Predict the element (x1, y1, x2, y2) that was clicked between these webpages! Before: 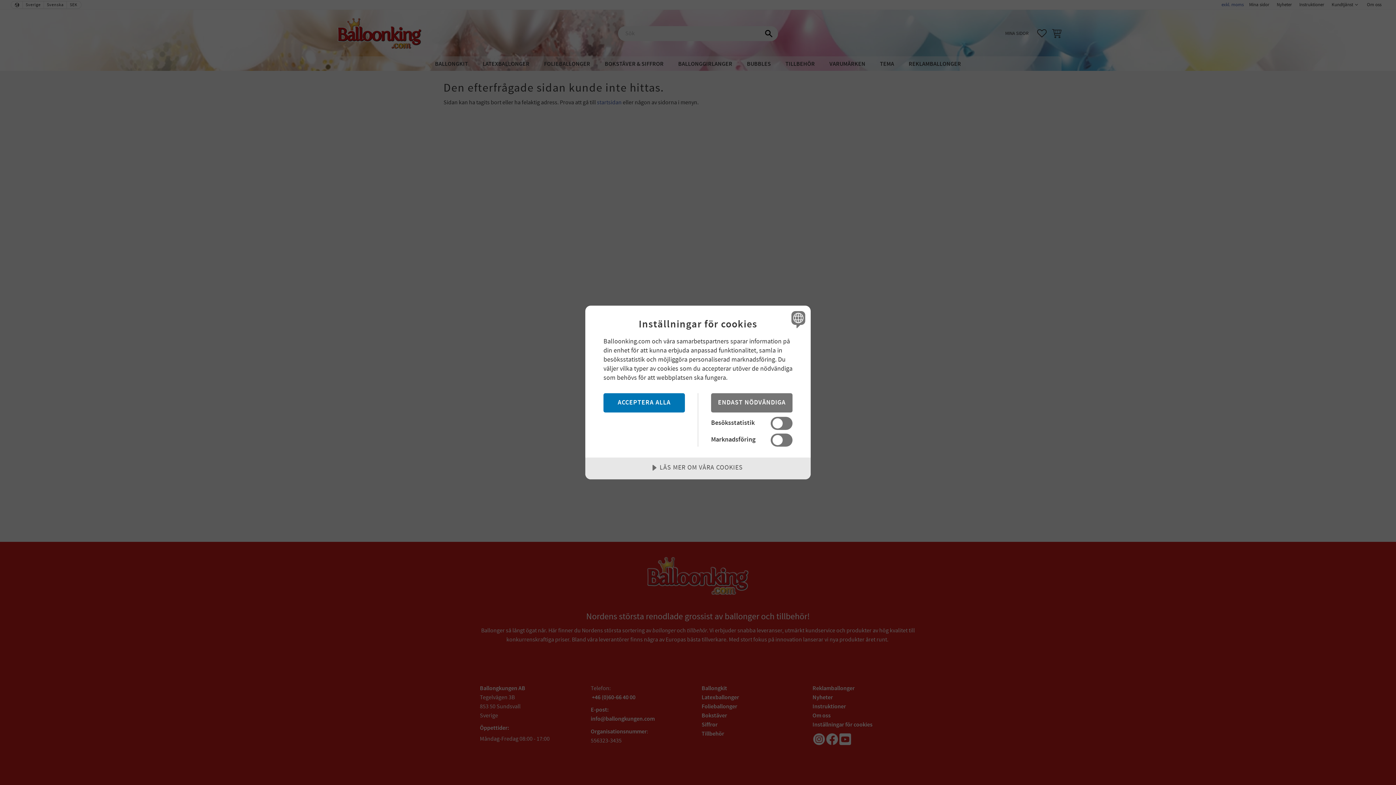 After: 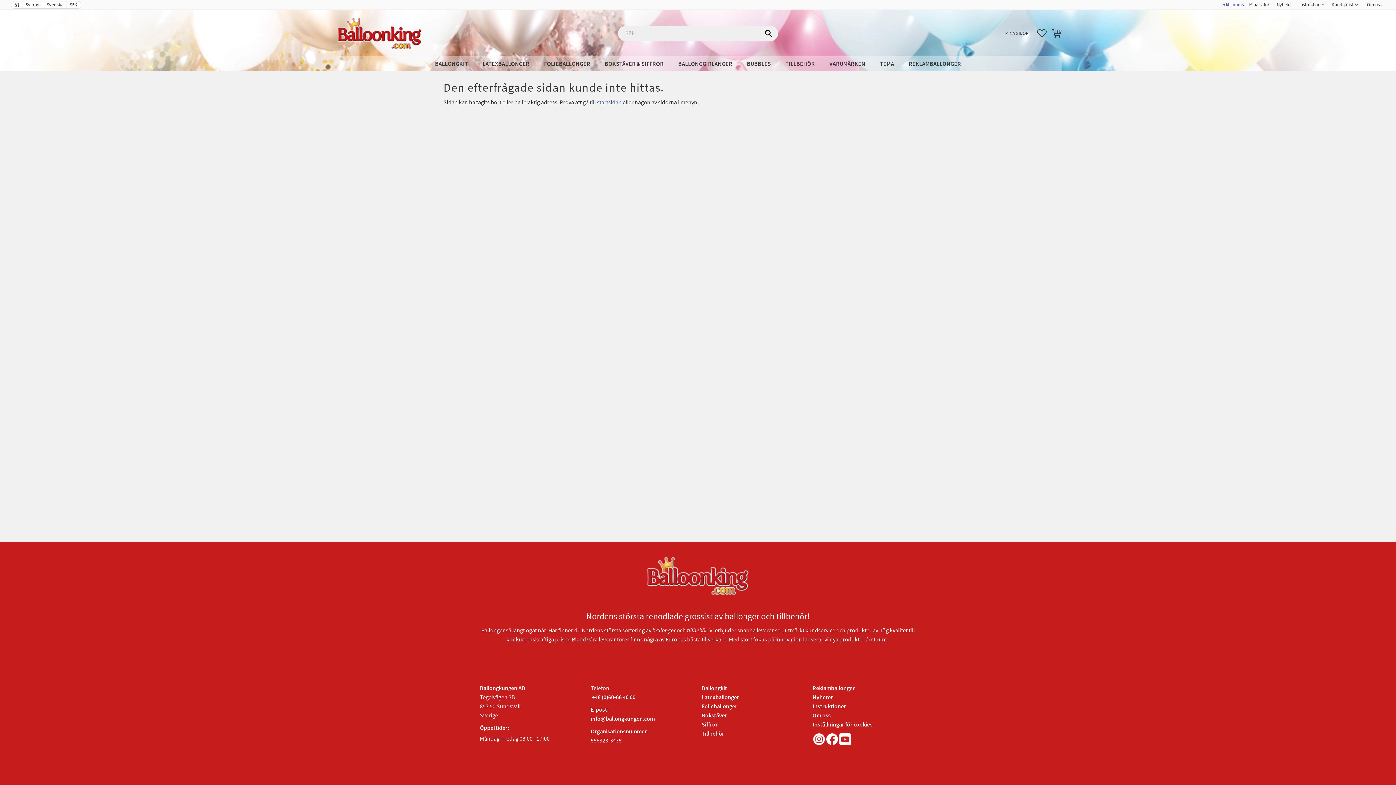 Action: label: ACCEPTERA ALLA bbox: (603, 393, 685, 412)